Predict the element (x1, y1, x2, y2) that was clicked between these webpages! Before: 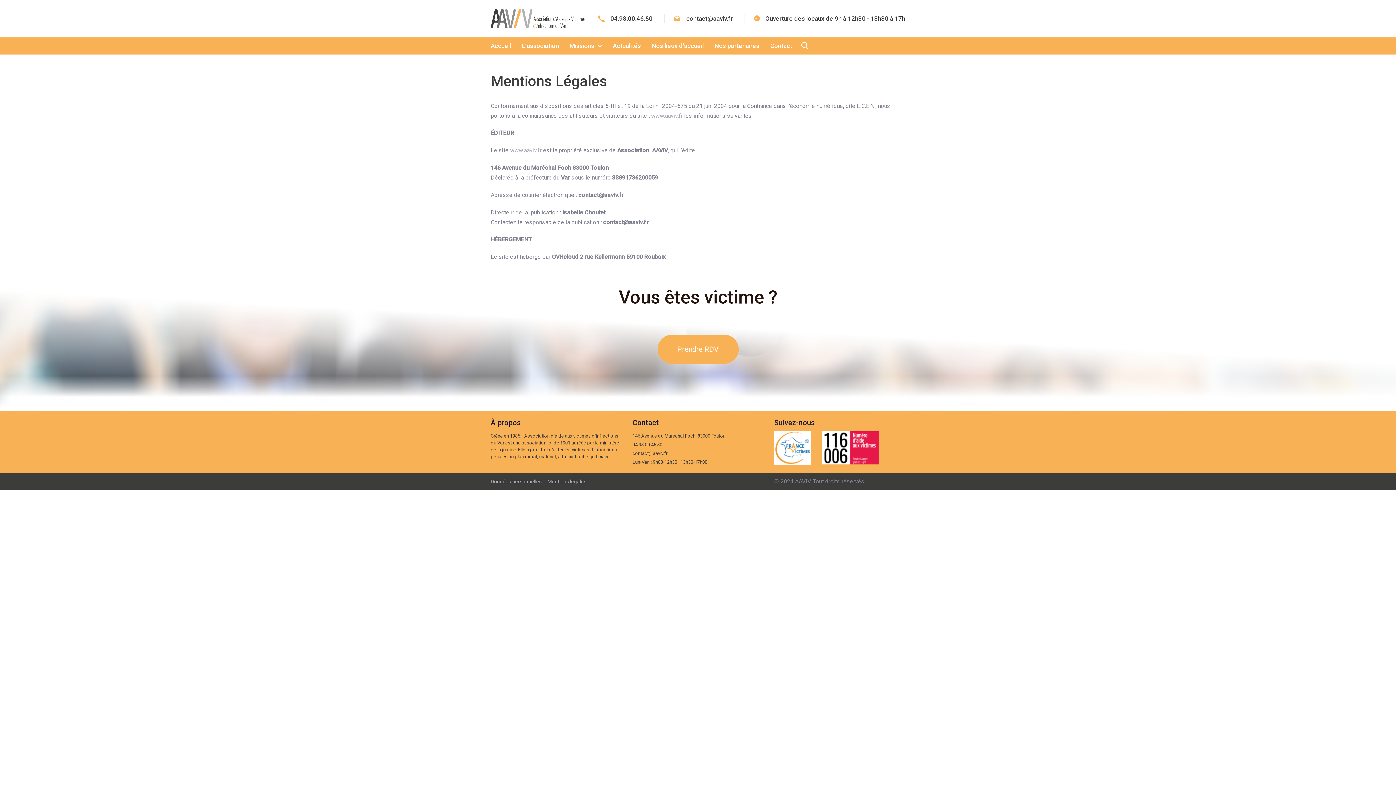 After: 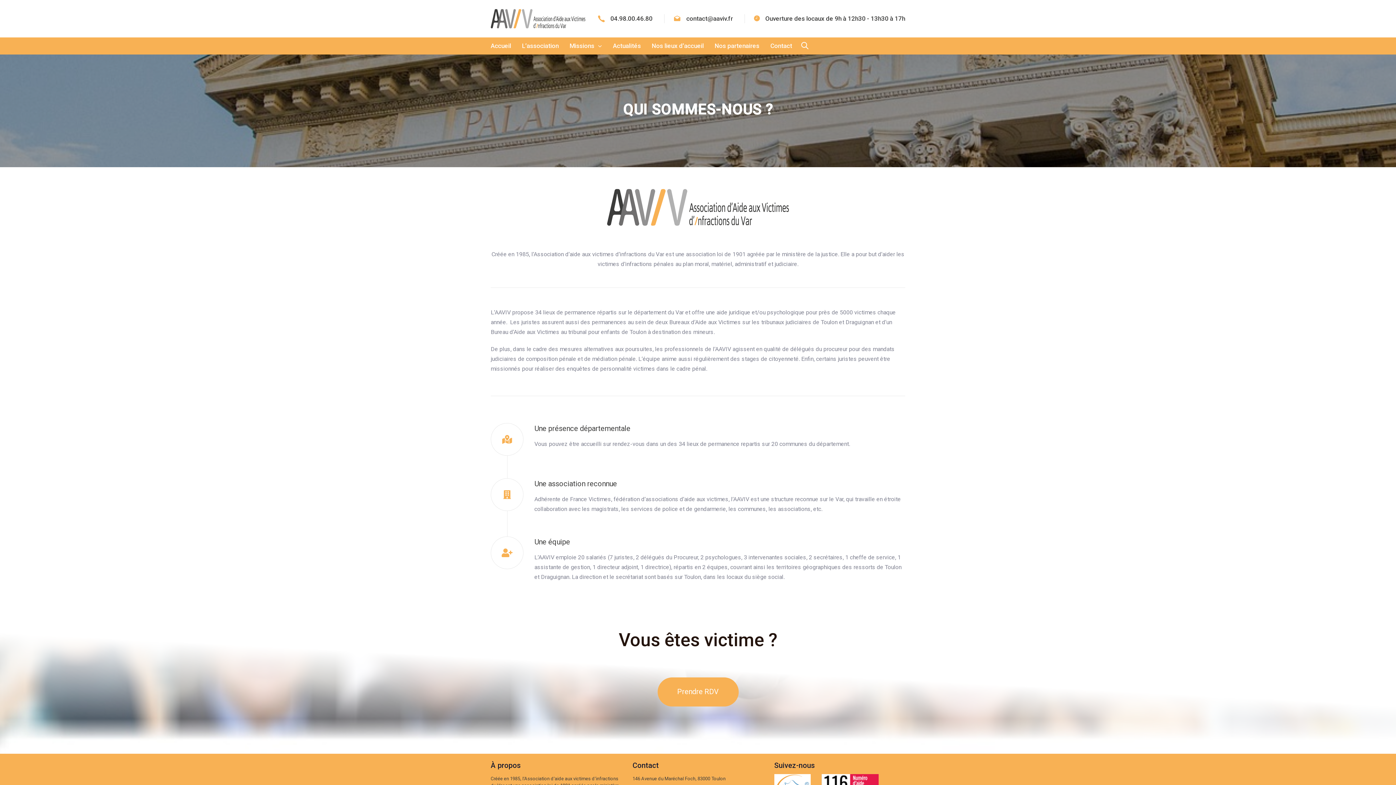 Action: label: L’association bbox: (516, 37, 564, 54)